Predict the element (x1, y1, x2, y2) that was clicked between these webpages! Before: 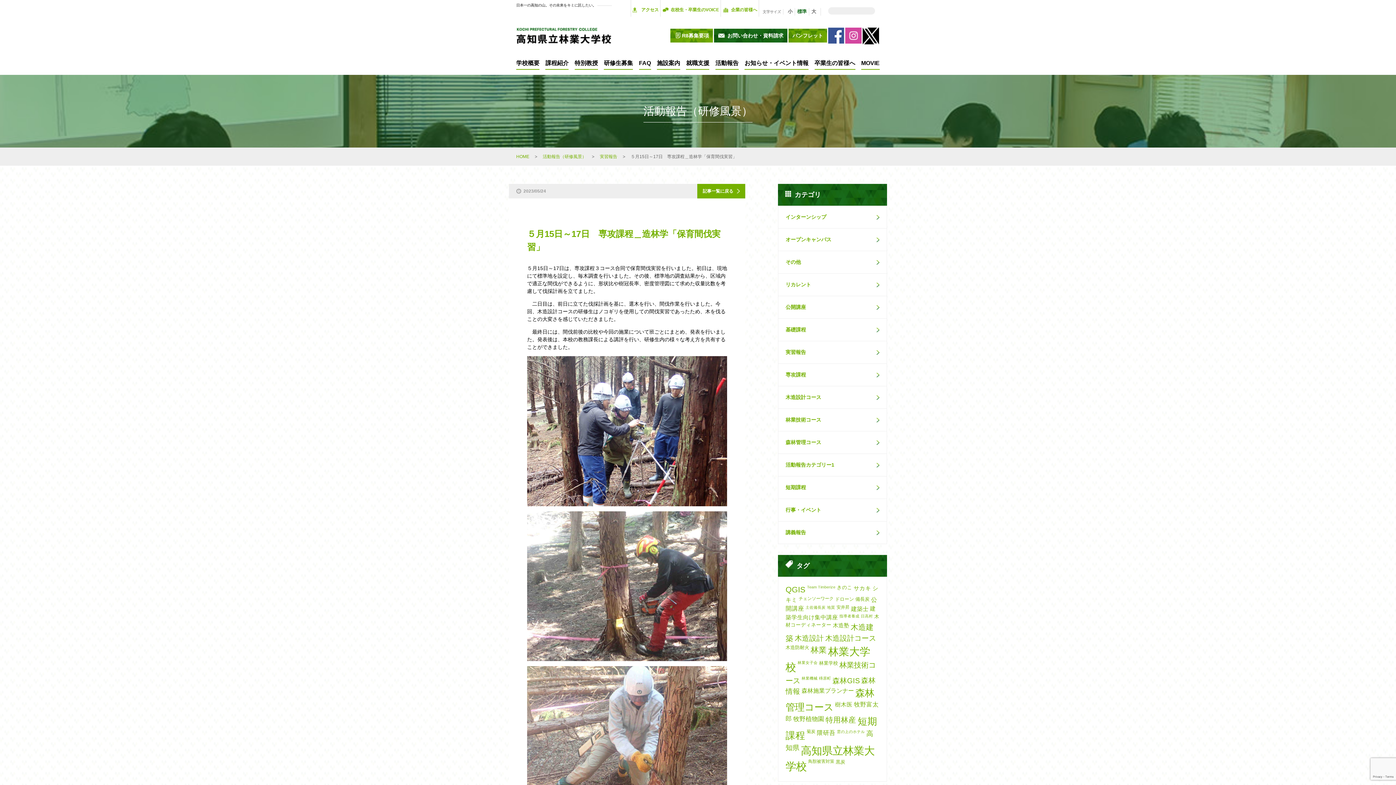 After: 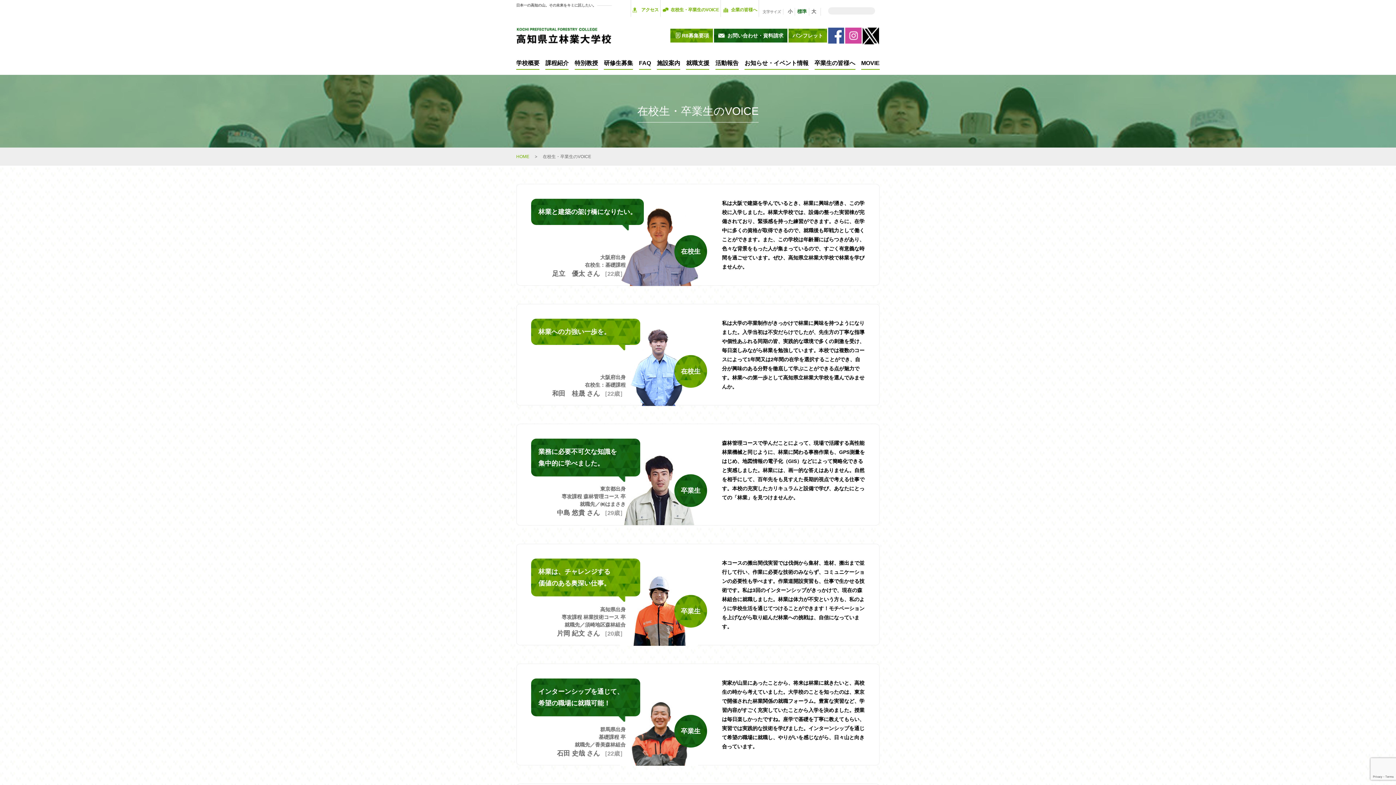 Action: label: 在校生・卒業生のVOICE bbox: (662, 6, 719, 13)